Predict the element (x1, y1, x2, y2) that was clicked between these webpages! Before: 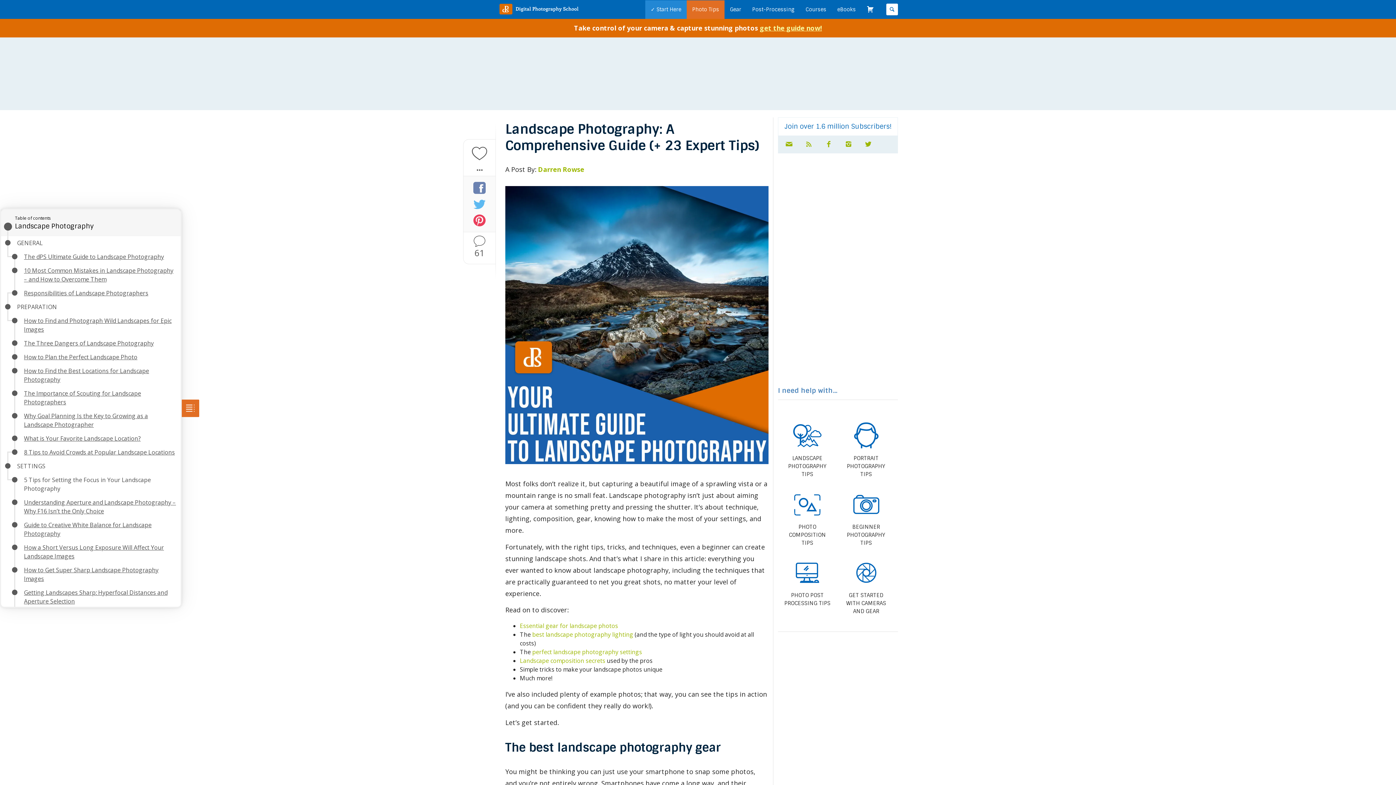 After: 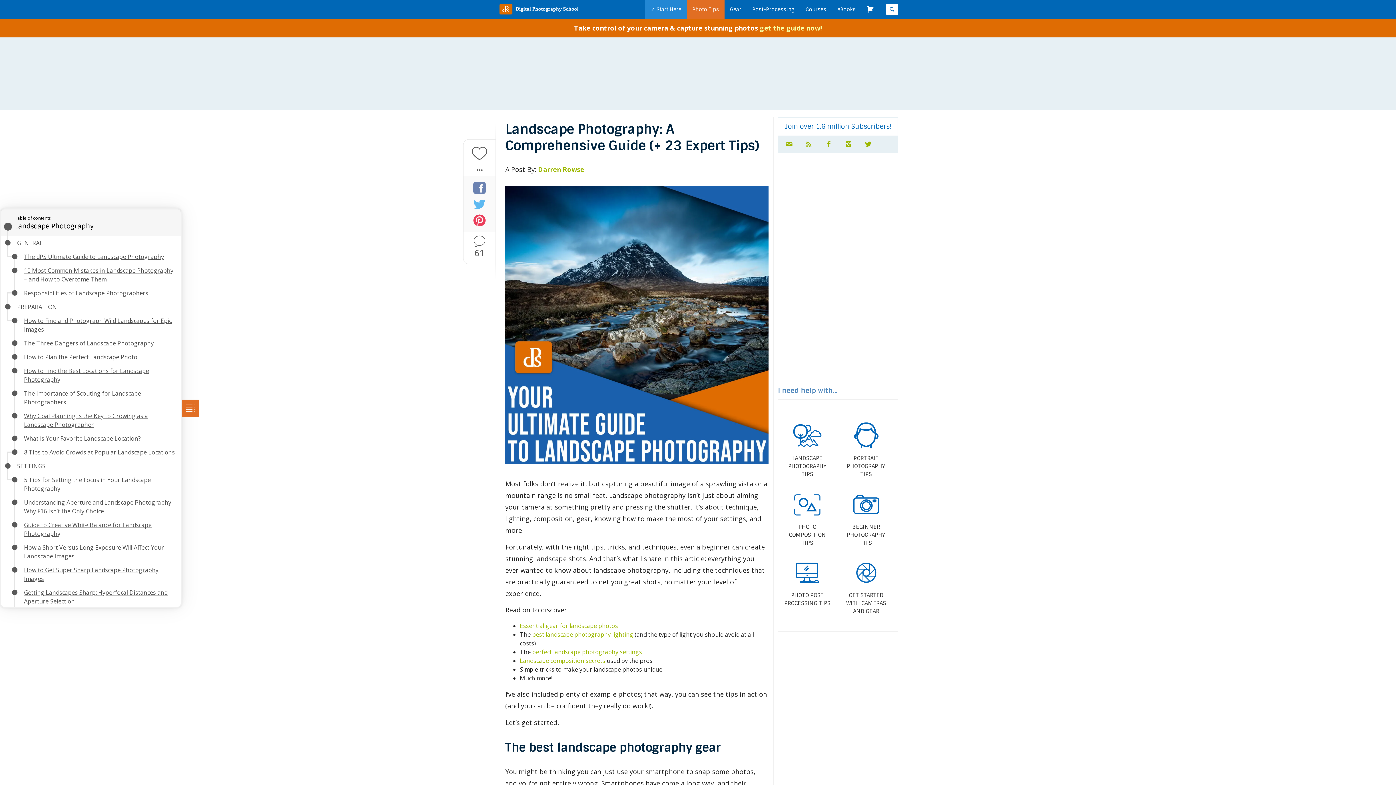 Action: label: The Three Dangers of Landscape Photography bbox: (24, 339, 153, 347)